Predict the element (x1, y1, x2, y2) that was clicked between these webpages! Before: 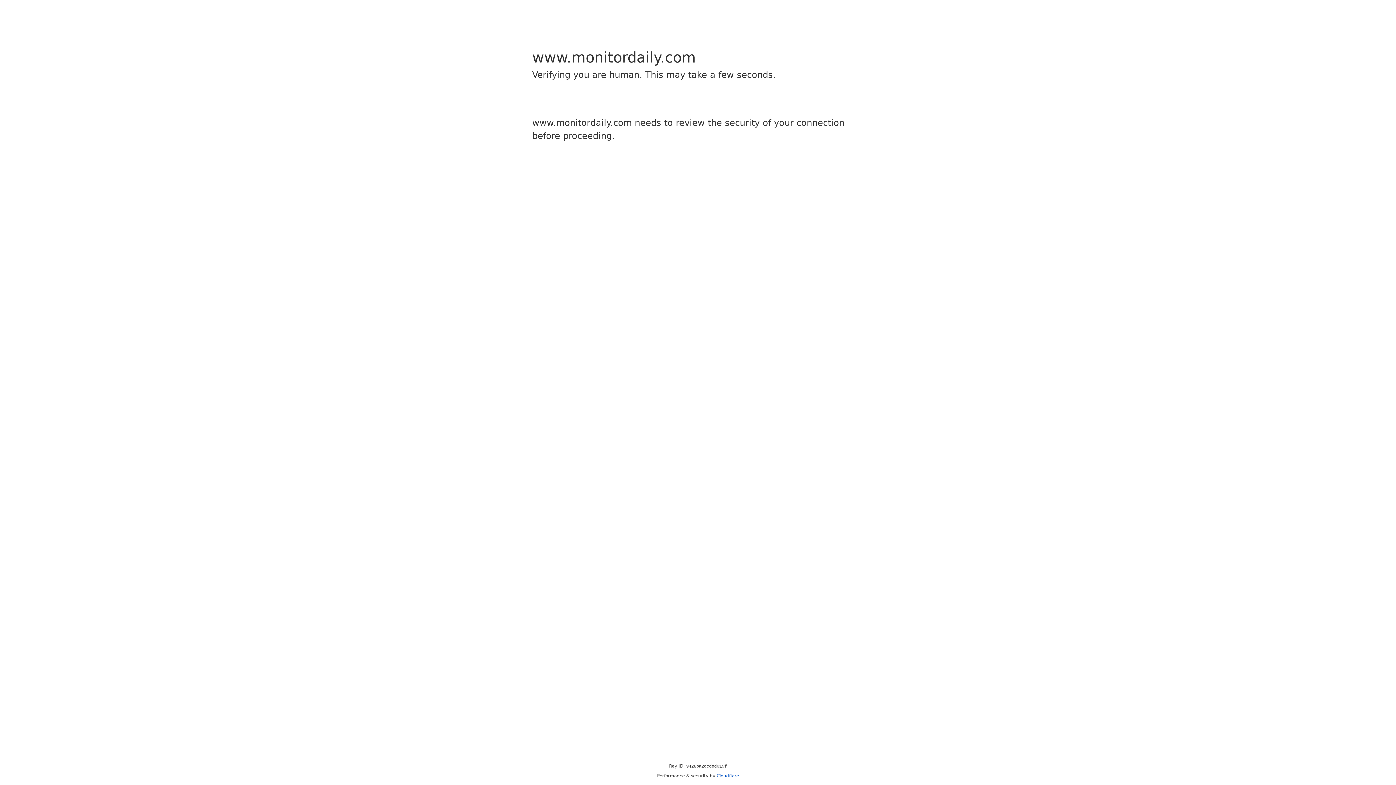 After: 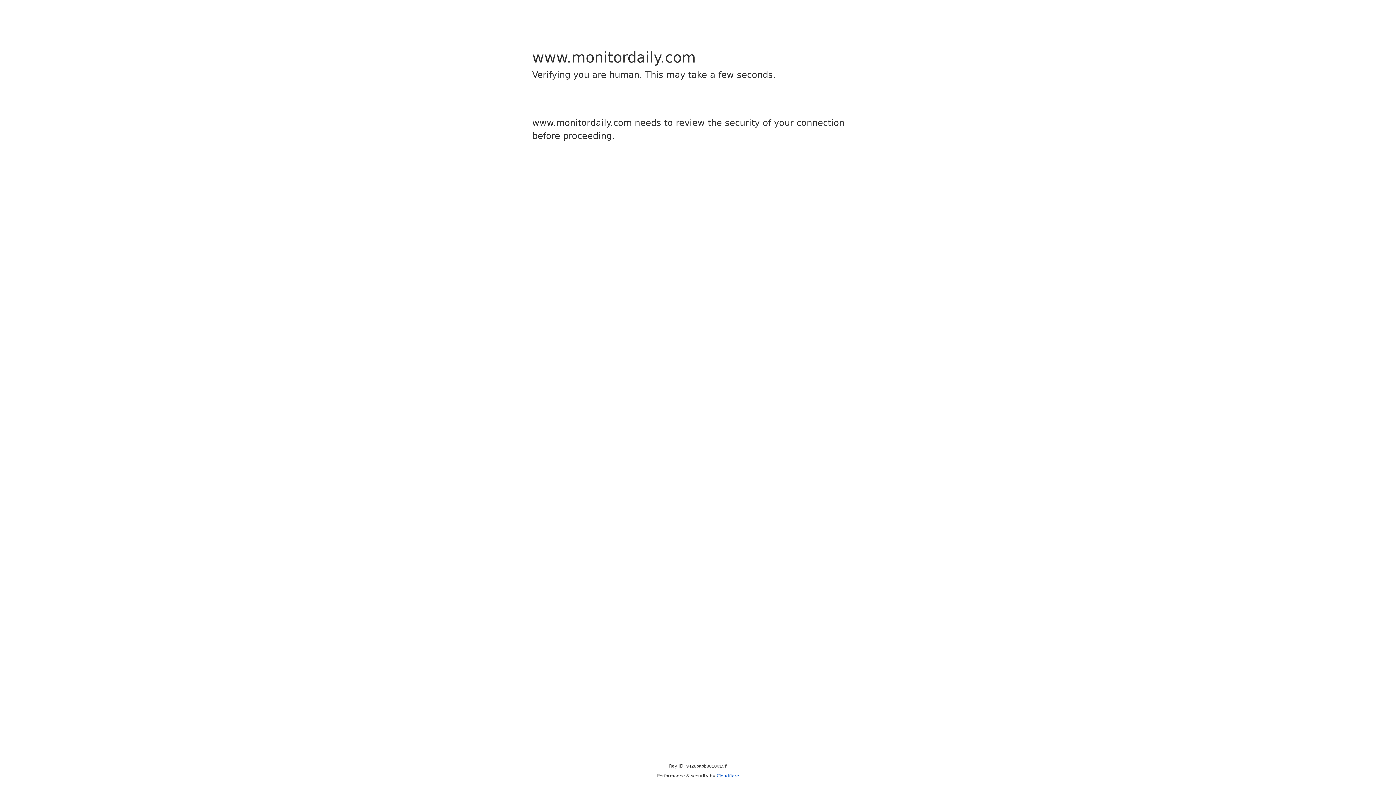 Action: bbox: (716, 773, 739, 778) label: Cloudflare